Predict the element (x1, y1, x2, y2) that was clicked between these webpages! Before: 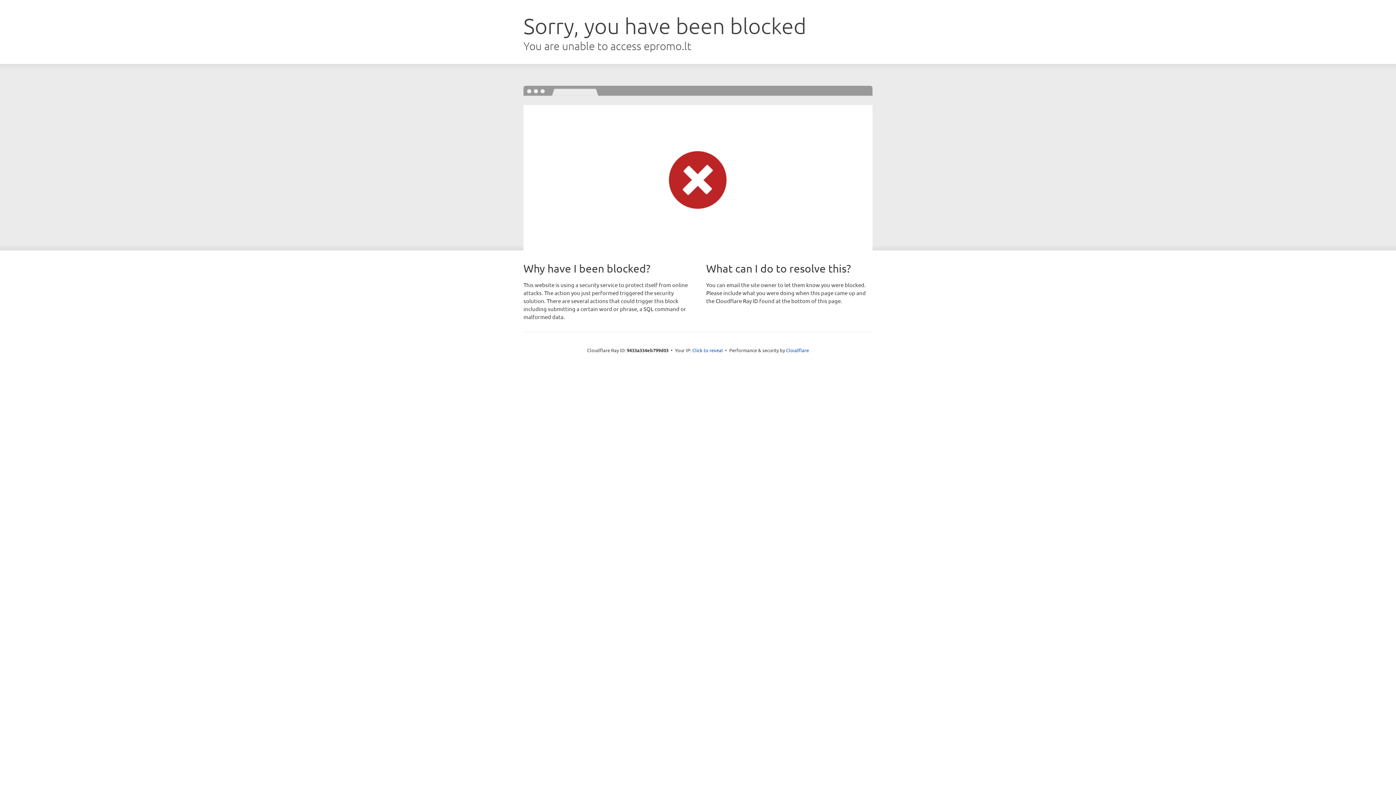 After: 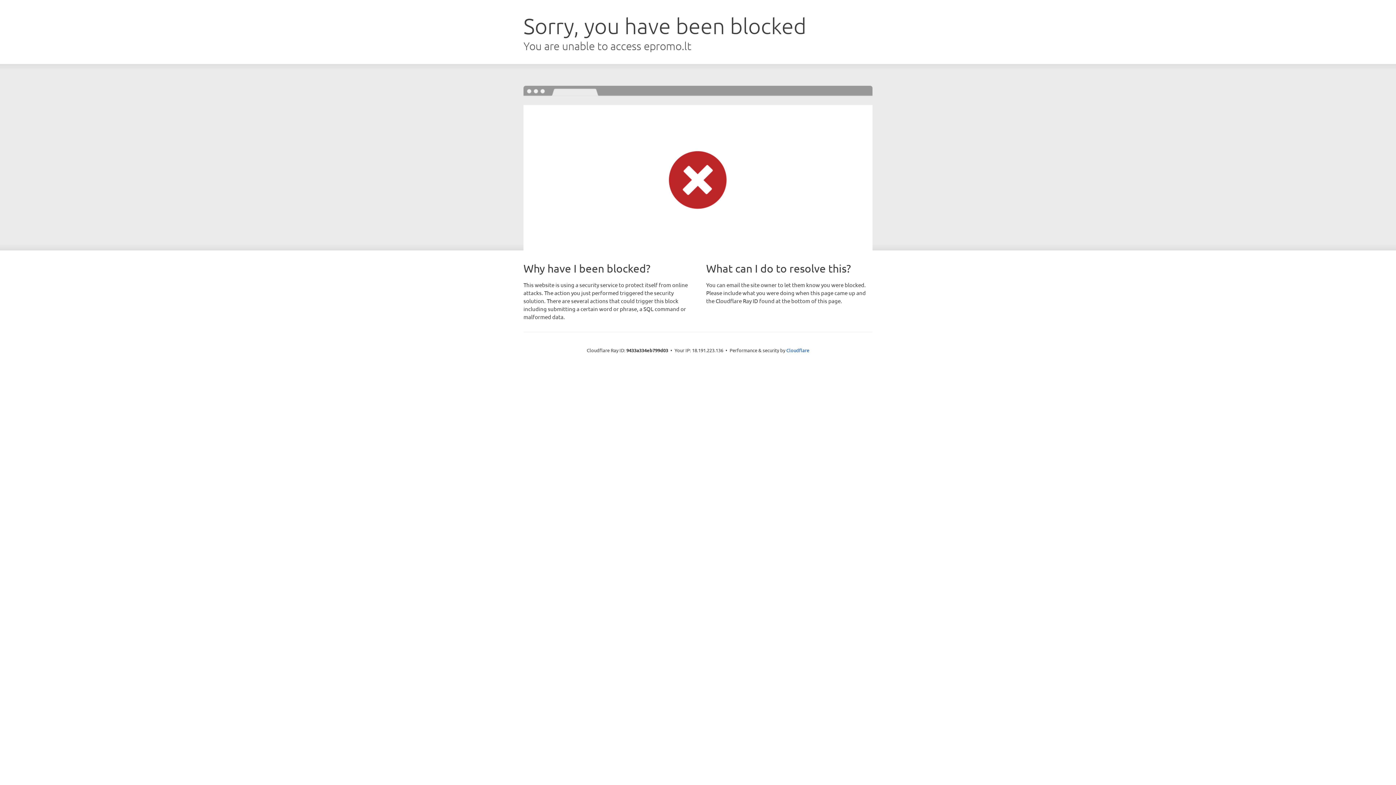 Action: label: Click to reveal bbox: (692, 346, 723, 353)